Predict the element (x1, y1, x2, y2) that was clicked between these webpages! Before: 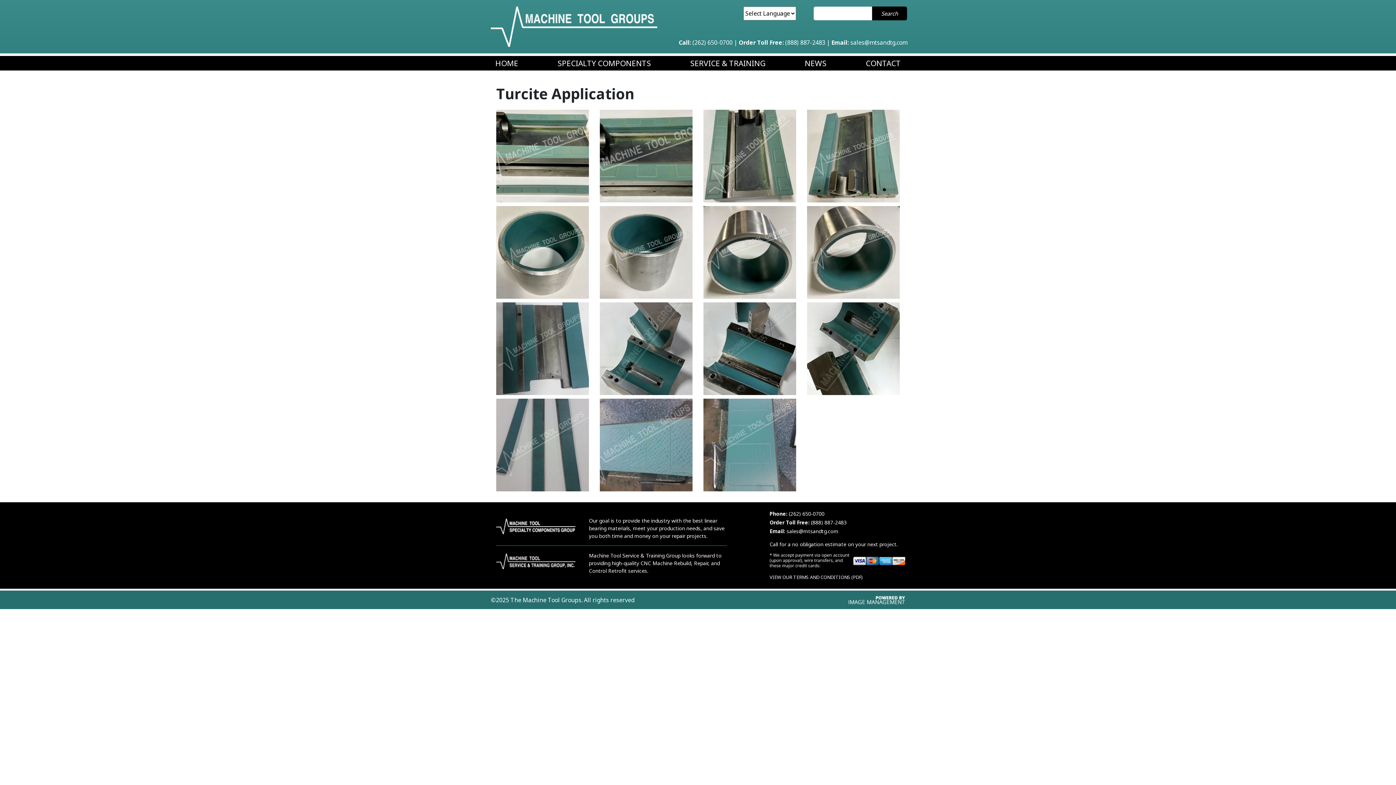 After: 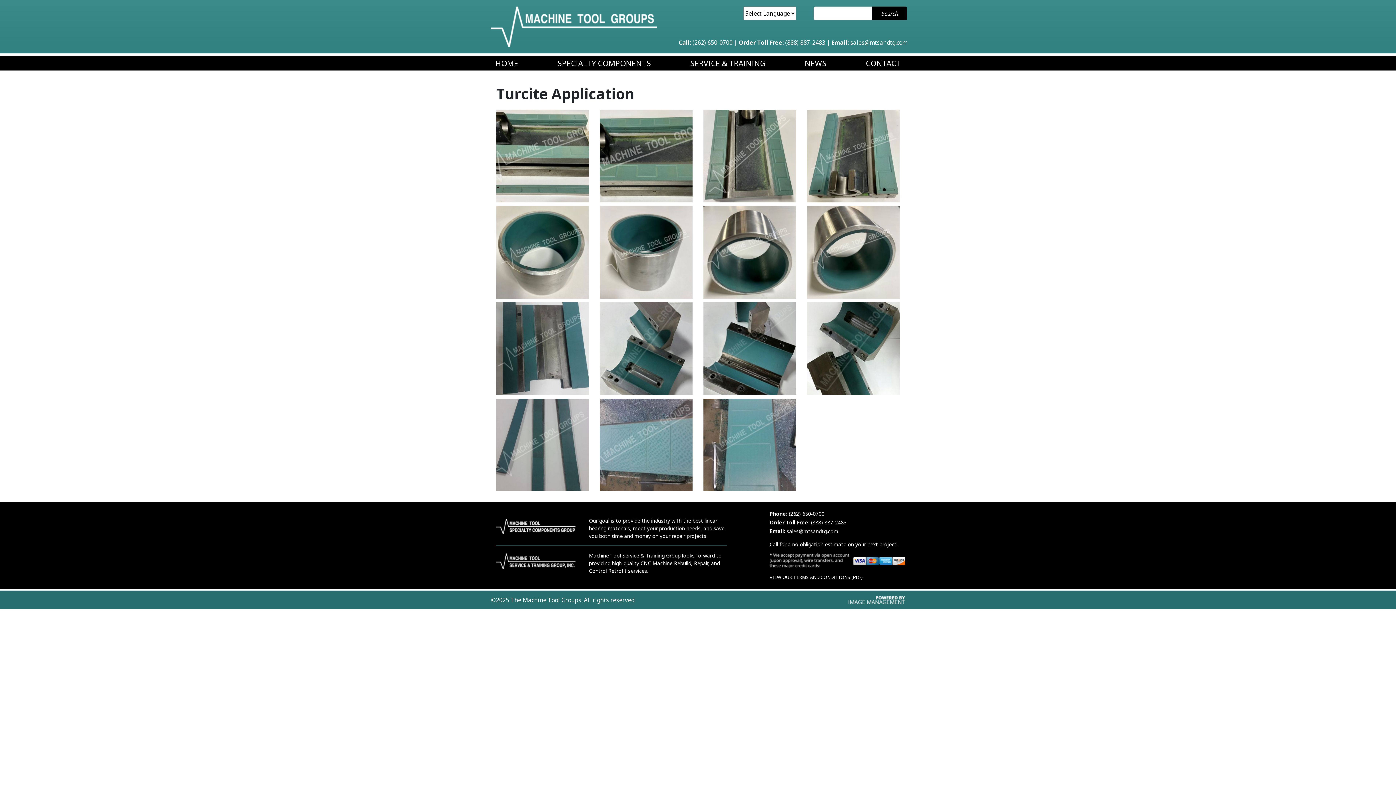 Action: bbox: (848, 596, 905, 604)